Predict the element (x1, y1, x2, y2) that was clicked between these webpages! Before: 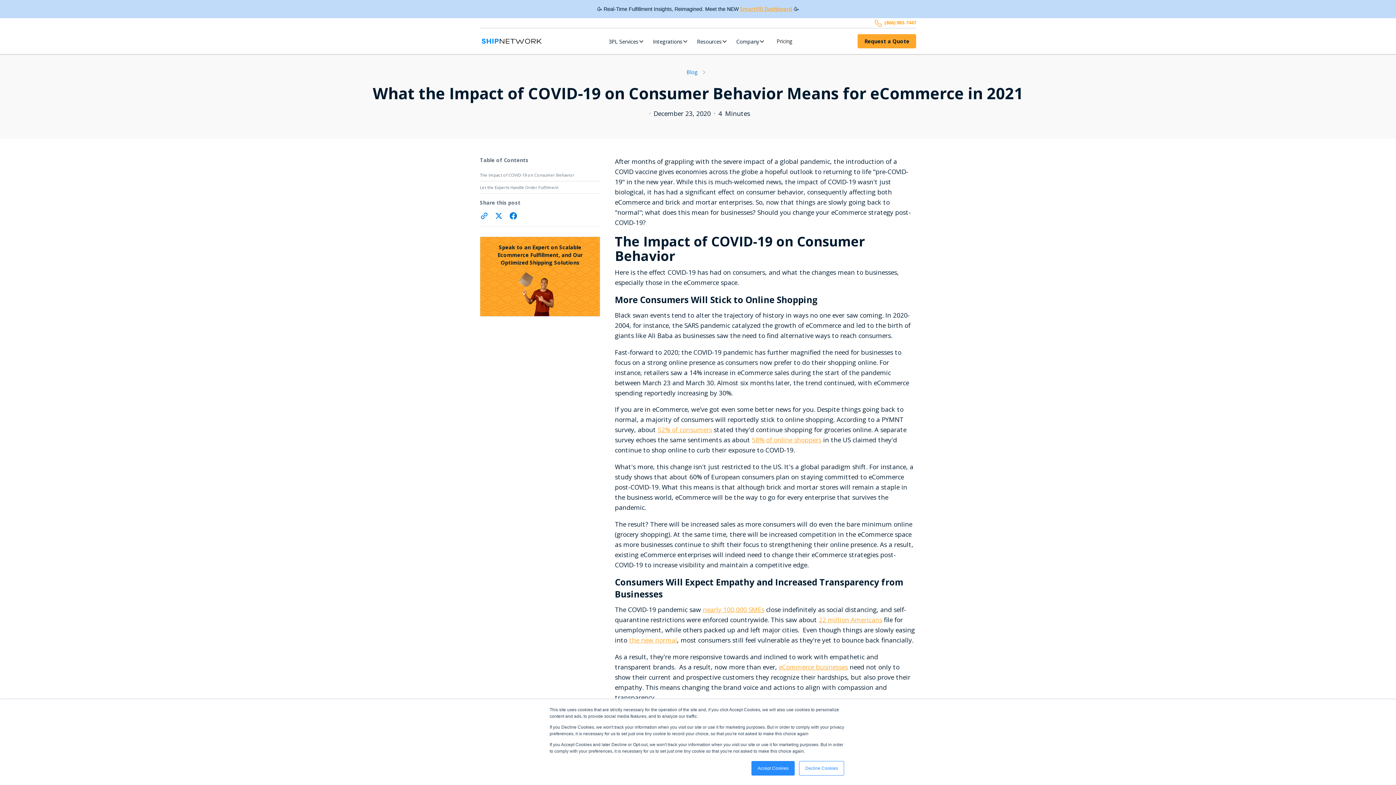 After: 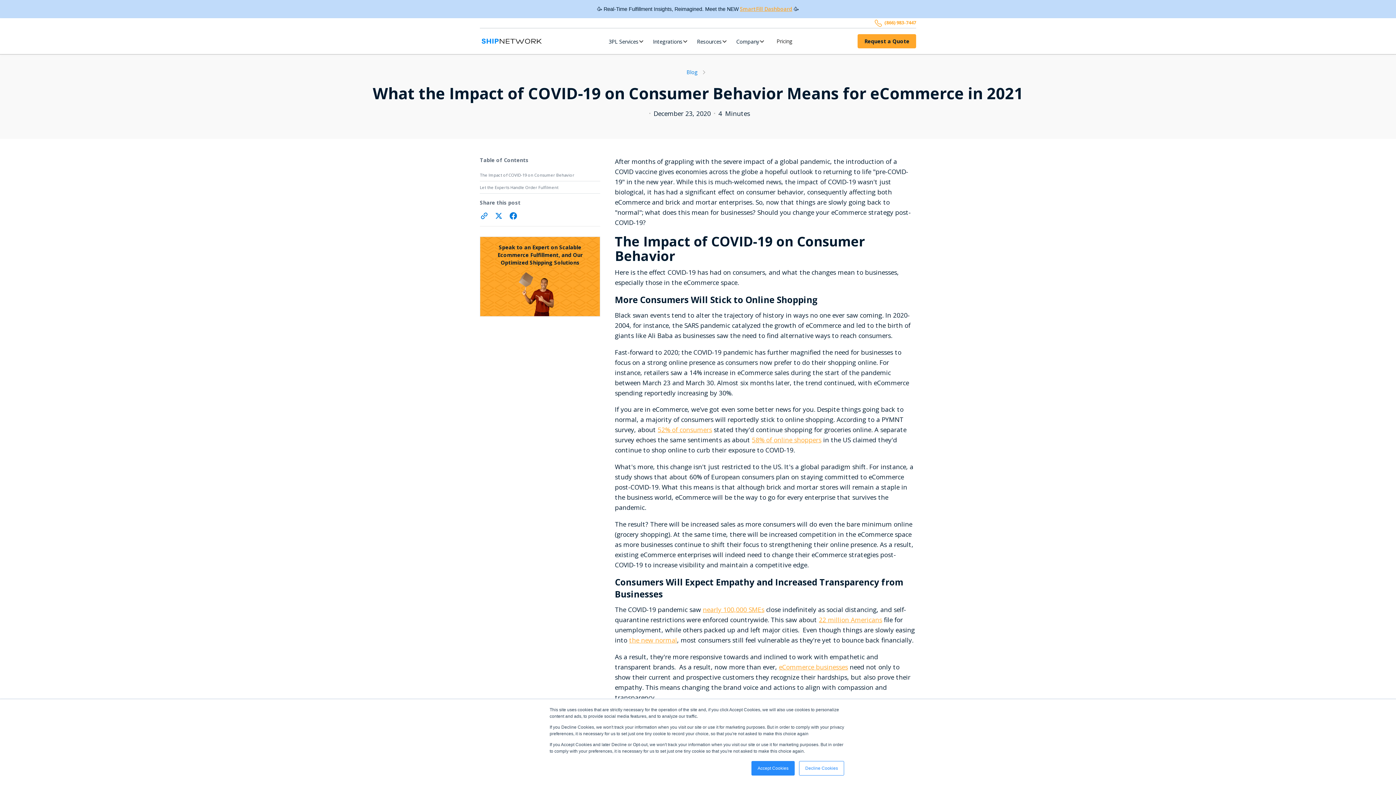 Action: label: eCommerce businesses bbox: (779, 662, 848, 671)